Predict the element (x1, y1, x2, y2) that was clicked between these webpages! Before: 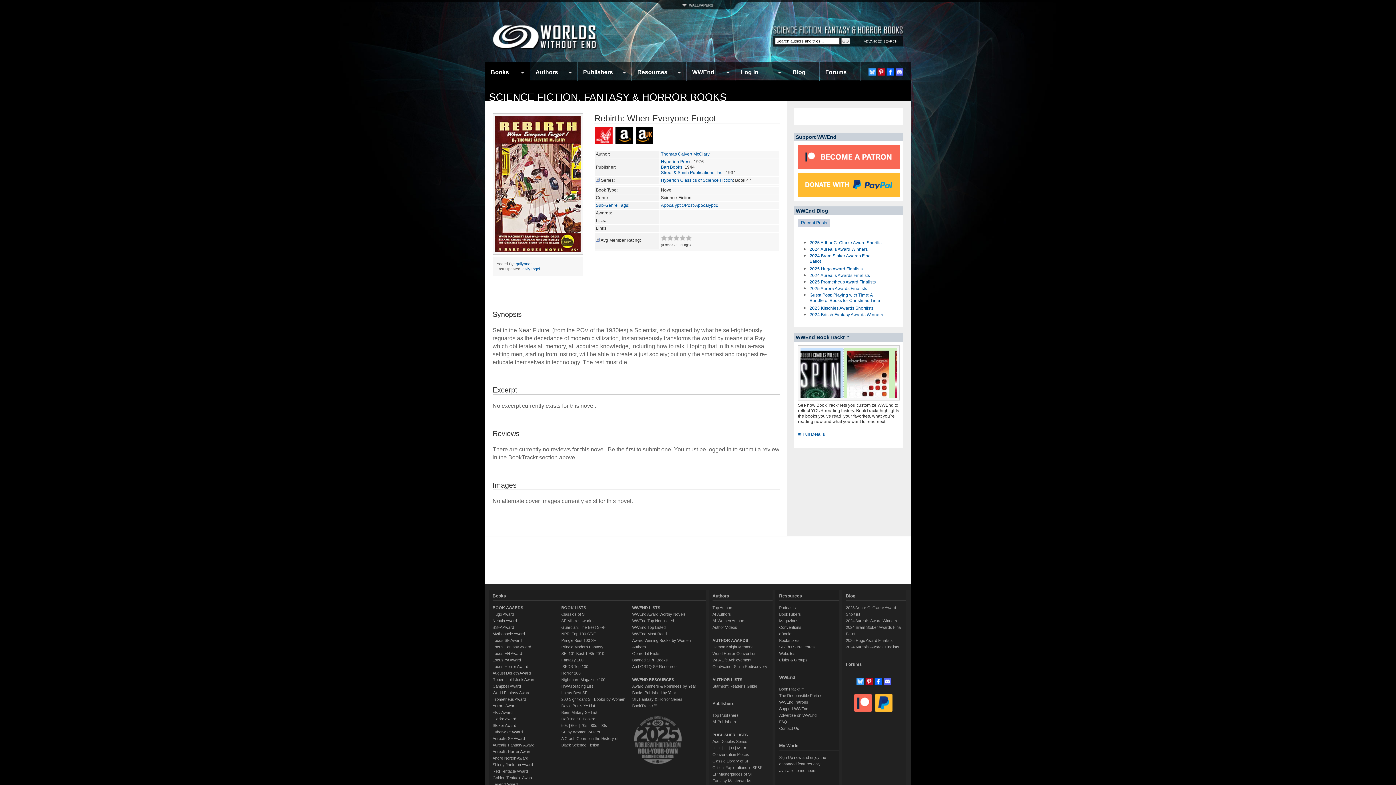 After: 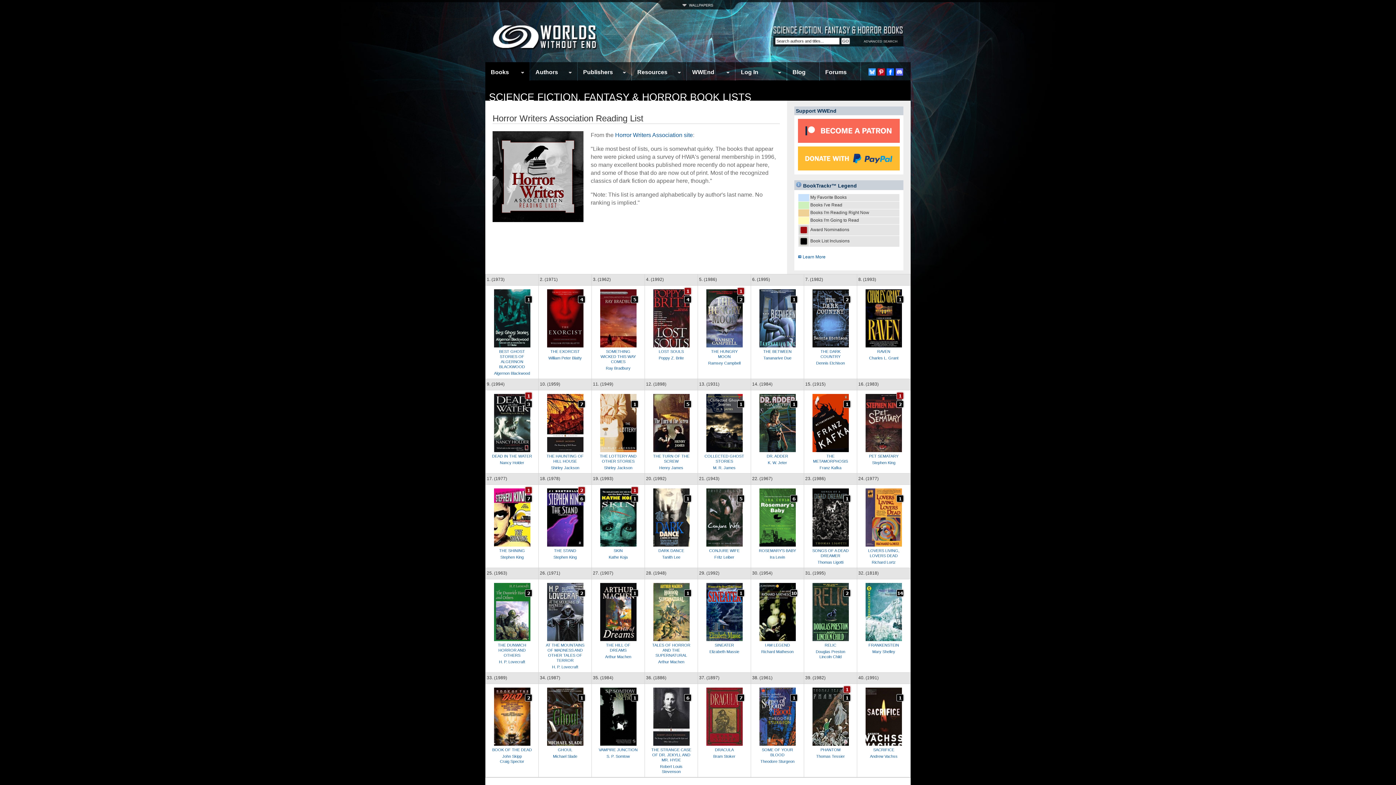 Action: label: HWA Reading List bbox: (561, 684, 593, 688)